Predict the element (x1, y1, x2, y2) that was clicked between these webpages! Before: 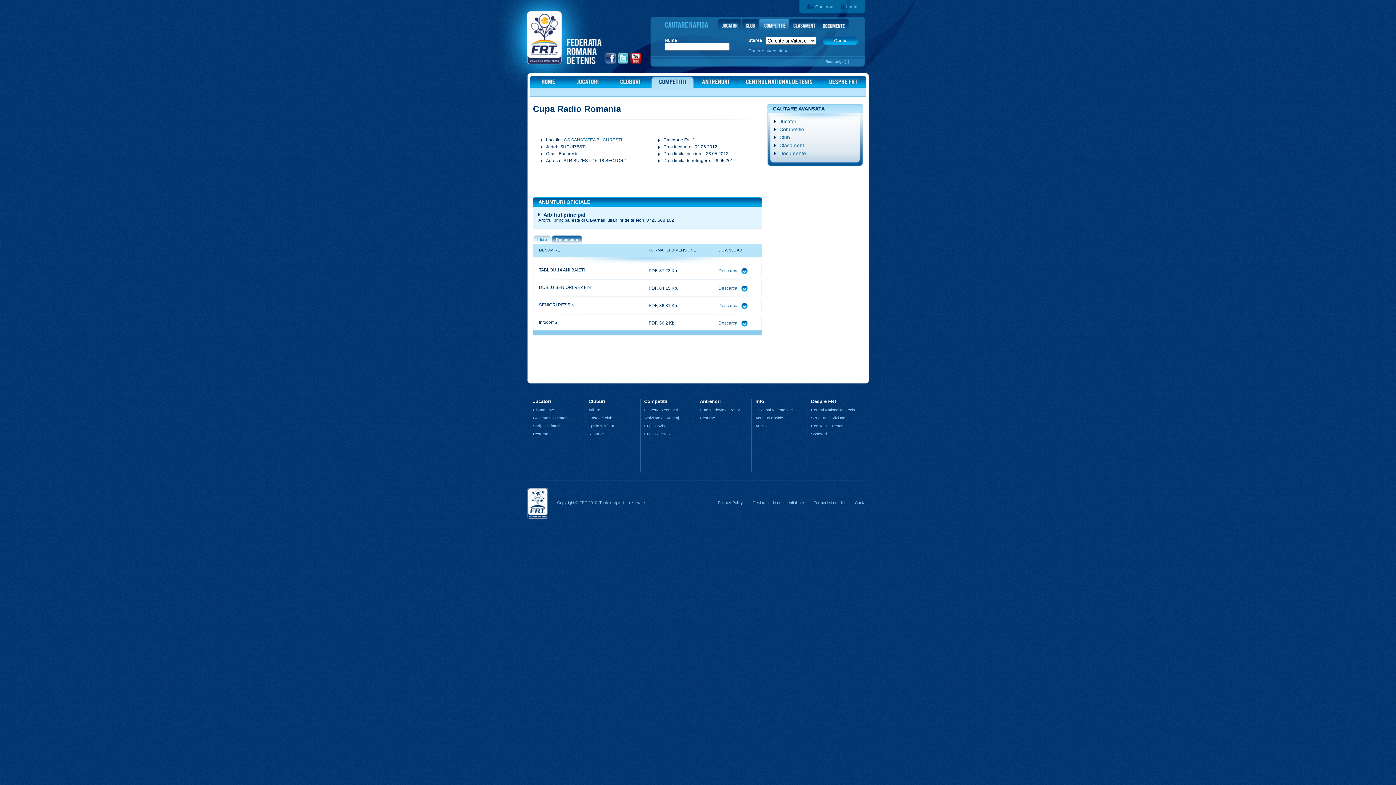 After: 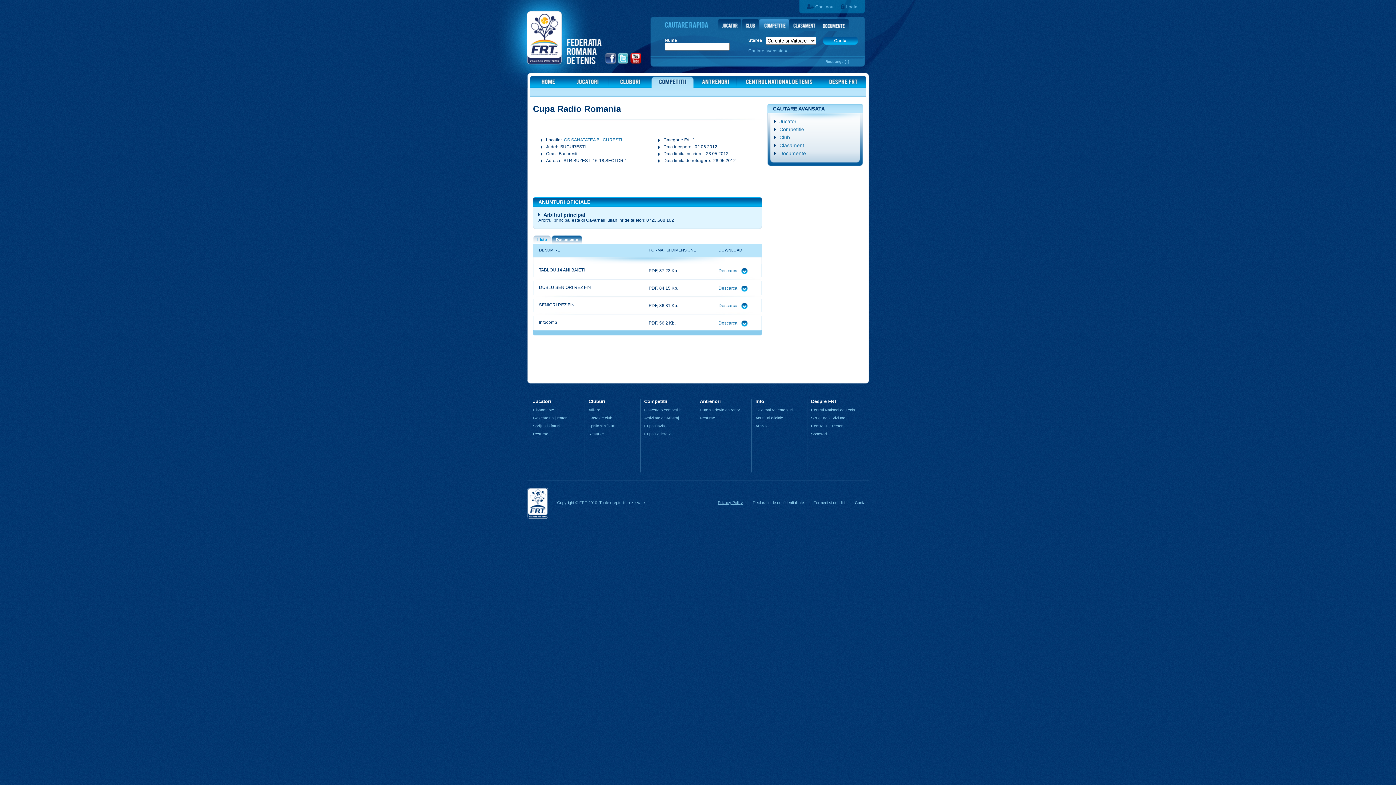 Action: bbox: (718, 500, 743, 504) label: Privacy Policy